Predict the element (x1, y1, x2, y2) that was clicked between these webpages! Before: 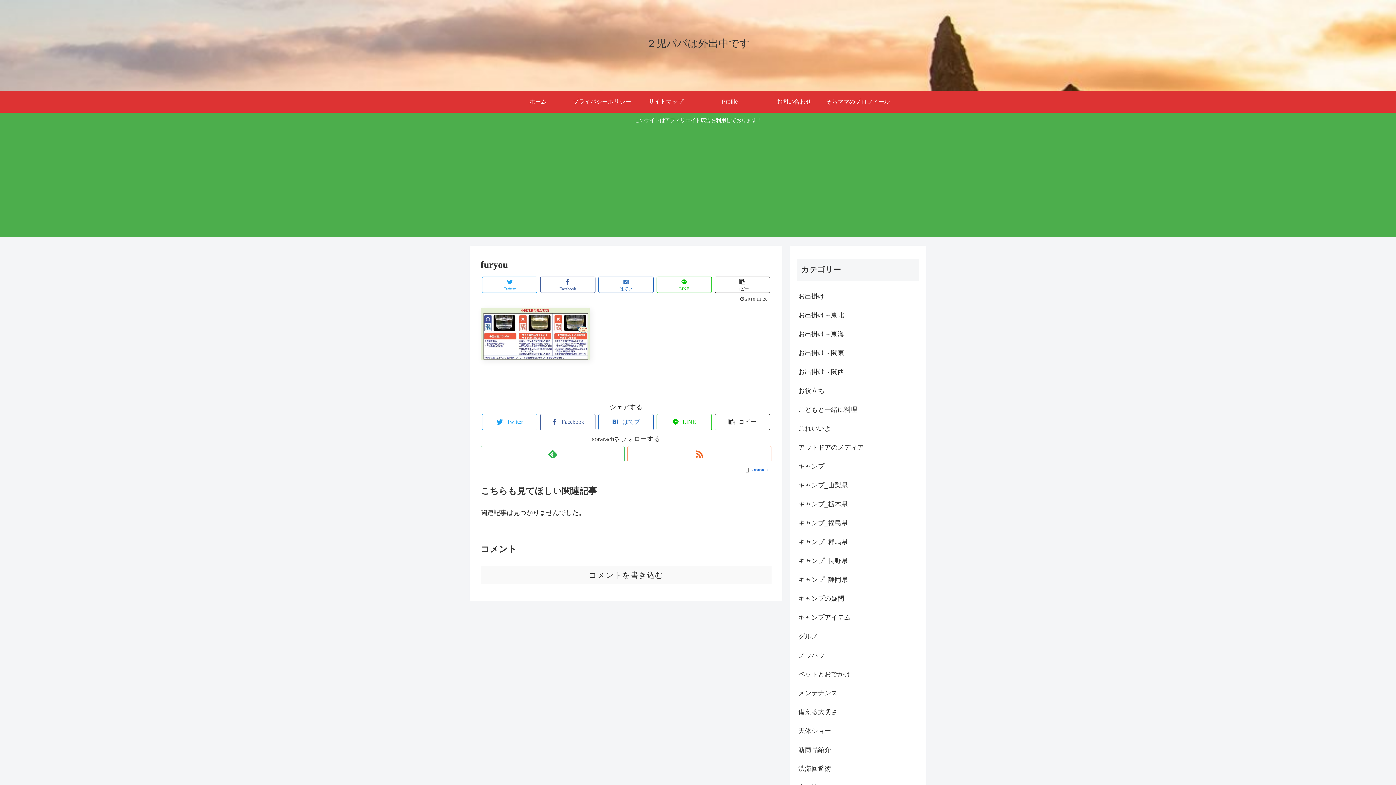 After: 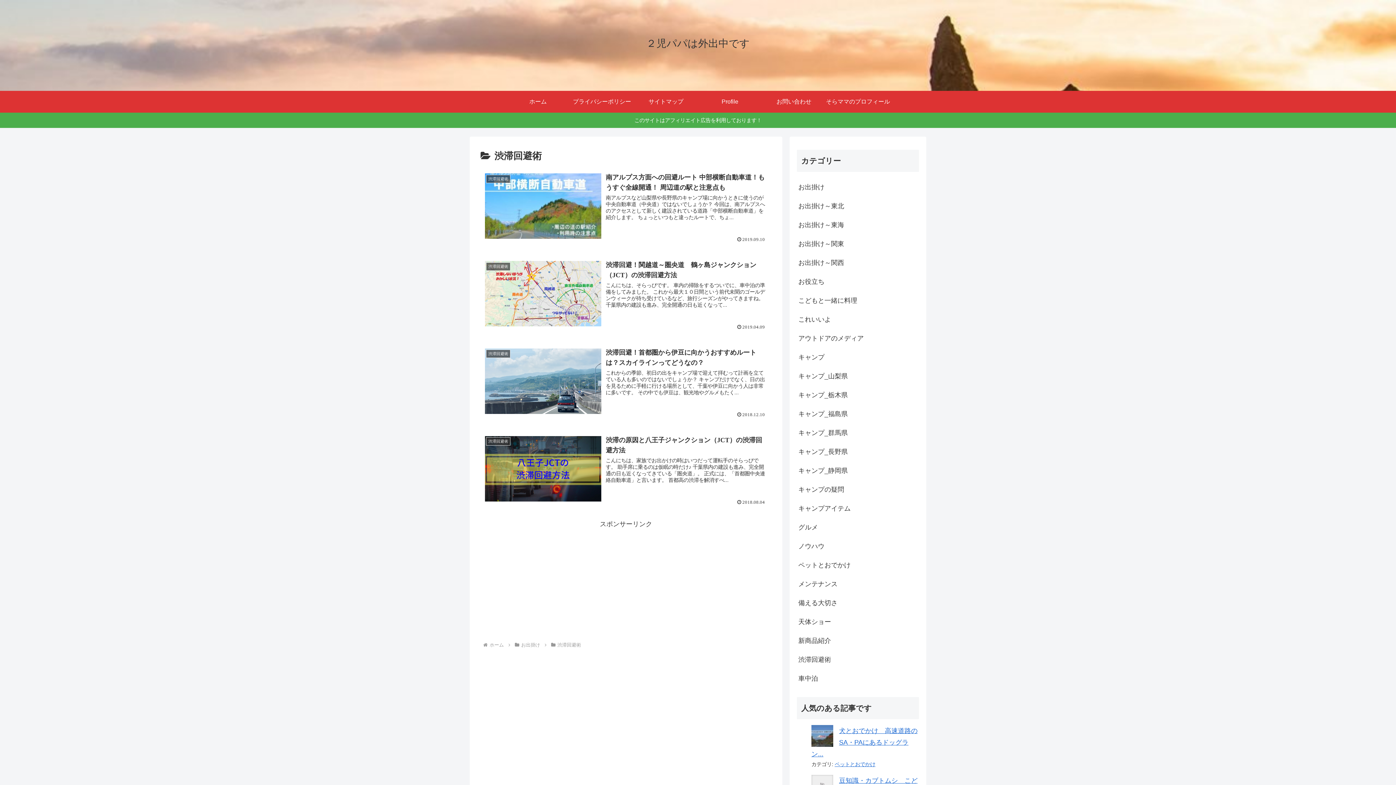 Action: label: 渋滞回避術 bbox: (797, 759, 919, 778)